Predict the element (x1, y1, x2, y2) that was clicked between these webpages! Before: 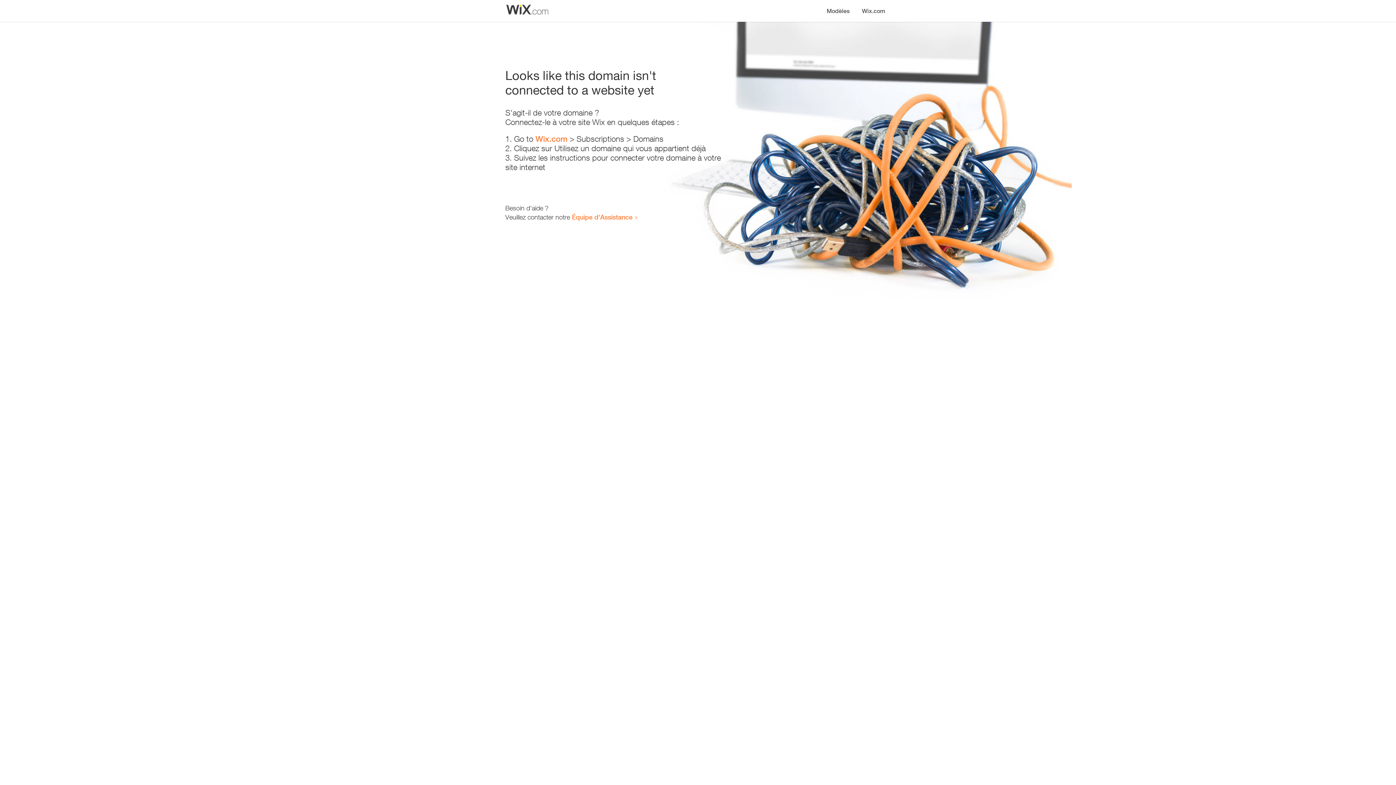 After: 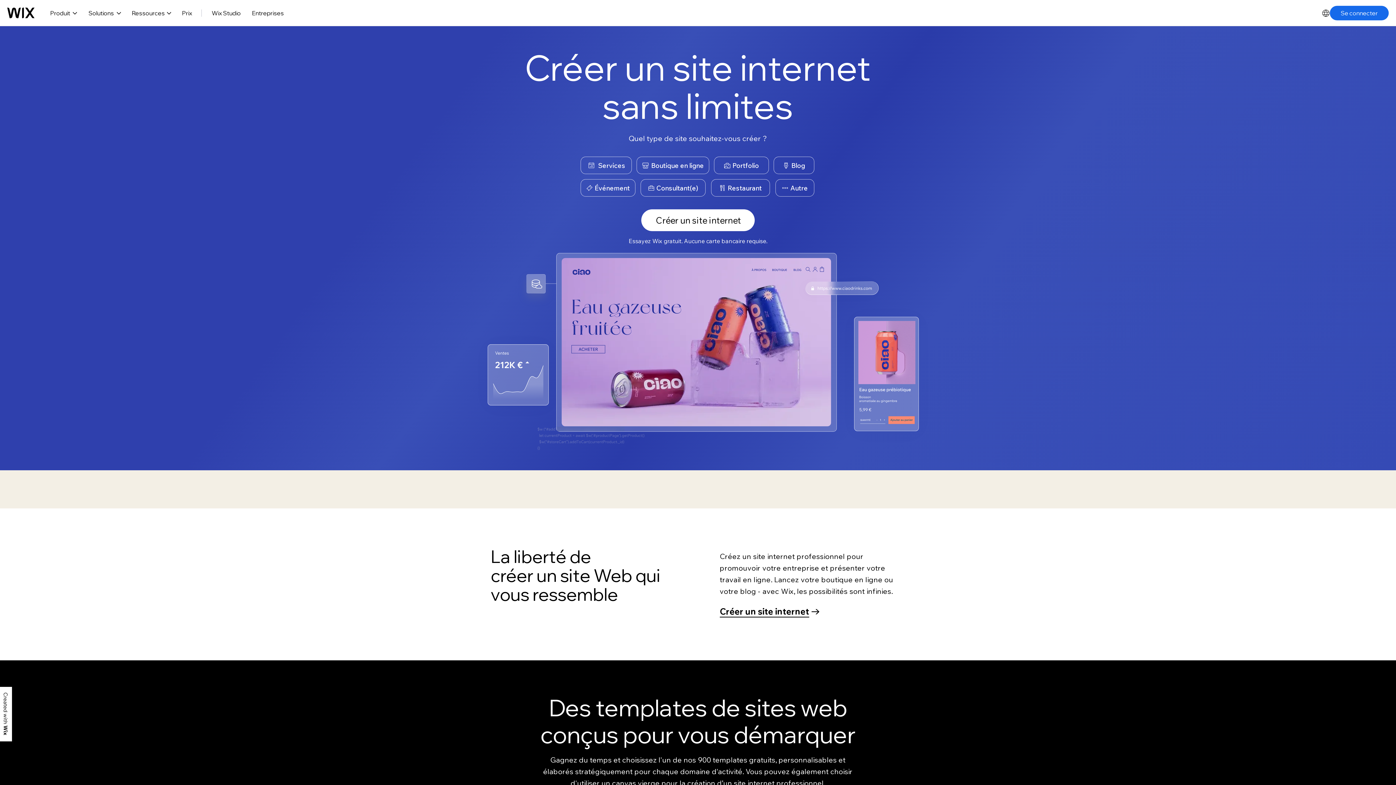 Action: label: Wix.com bbox: (535, 134, 567, 143)